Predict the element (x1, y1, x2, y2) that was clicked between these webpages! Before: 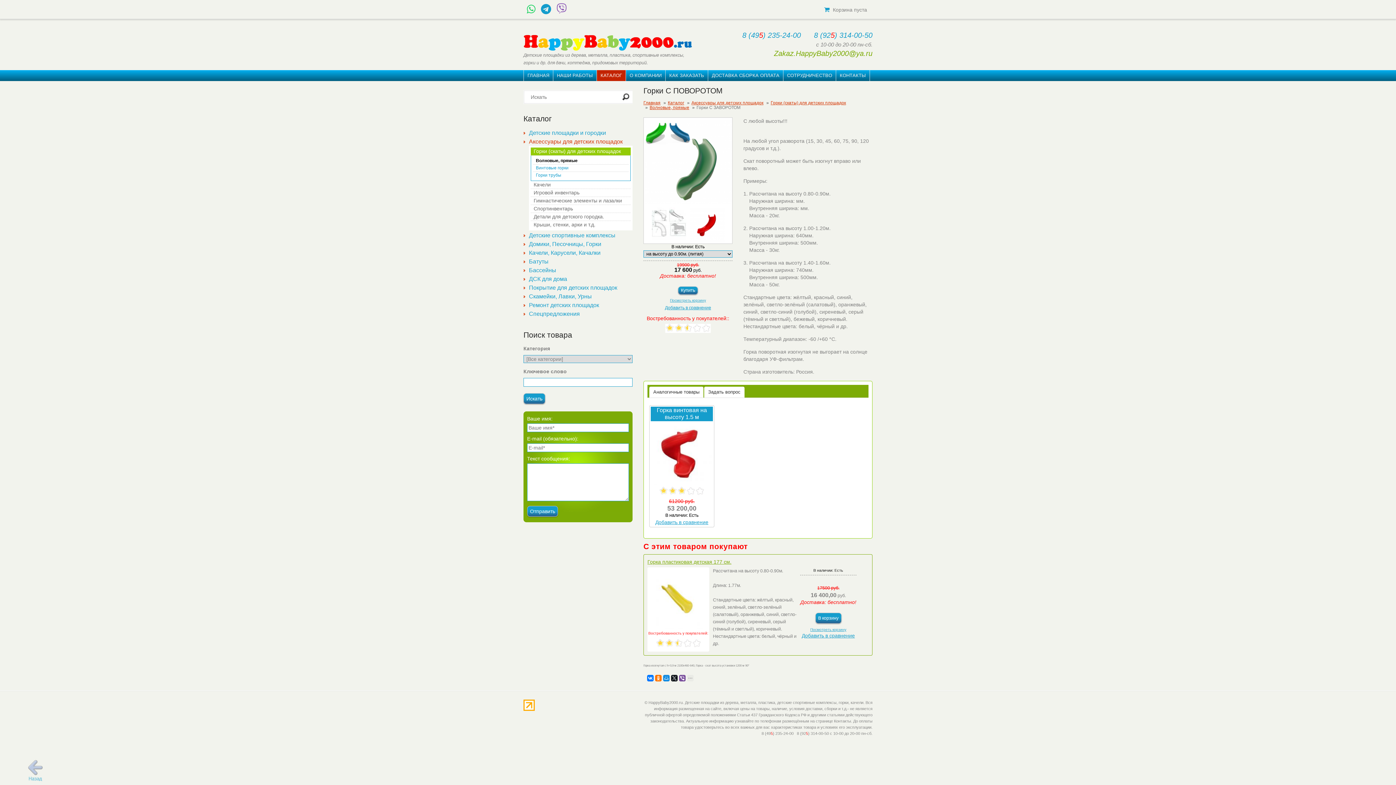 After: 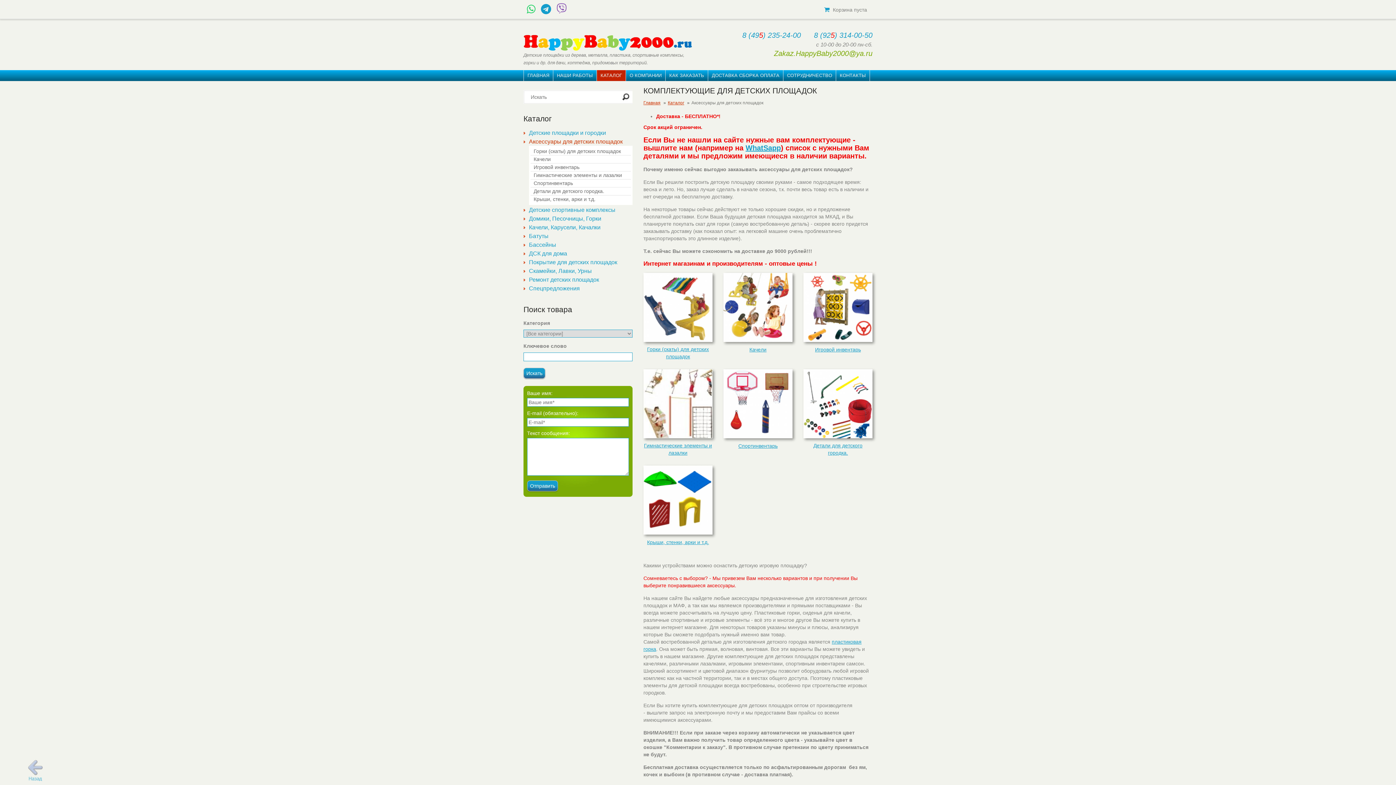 Action: label: Аксессуары для детских площадок bbox: (529, 138, 622, 145)